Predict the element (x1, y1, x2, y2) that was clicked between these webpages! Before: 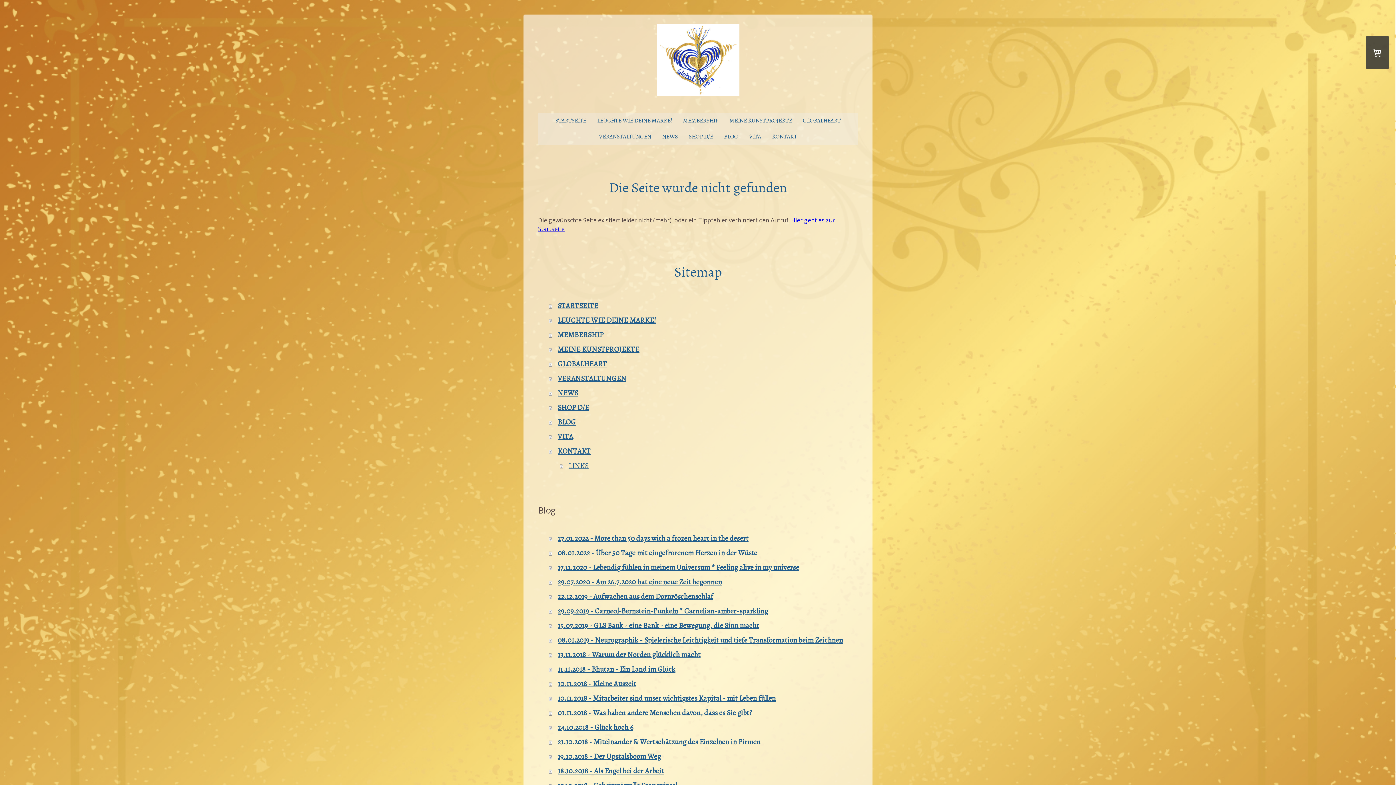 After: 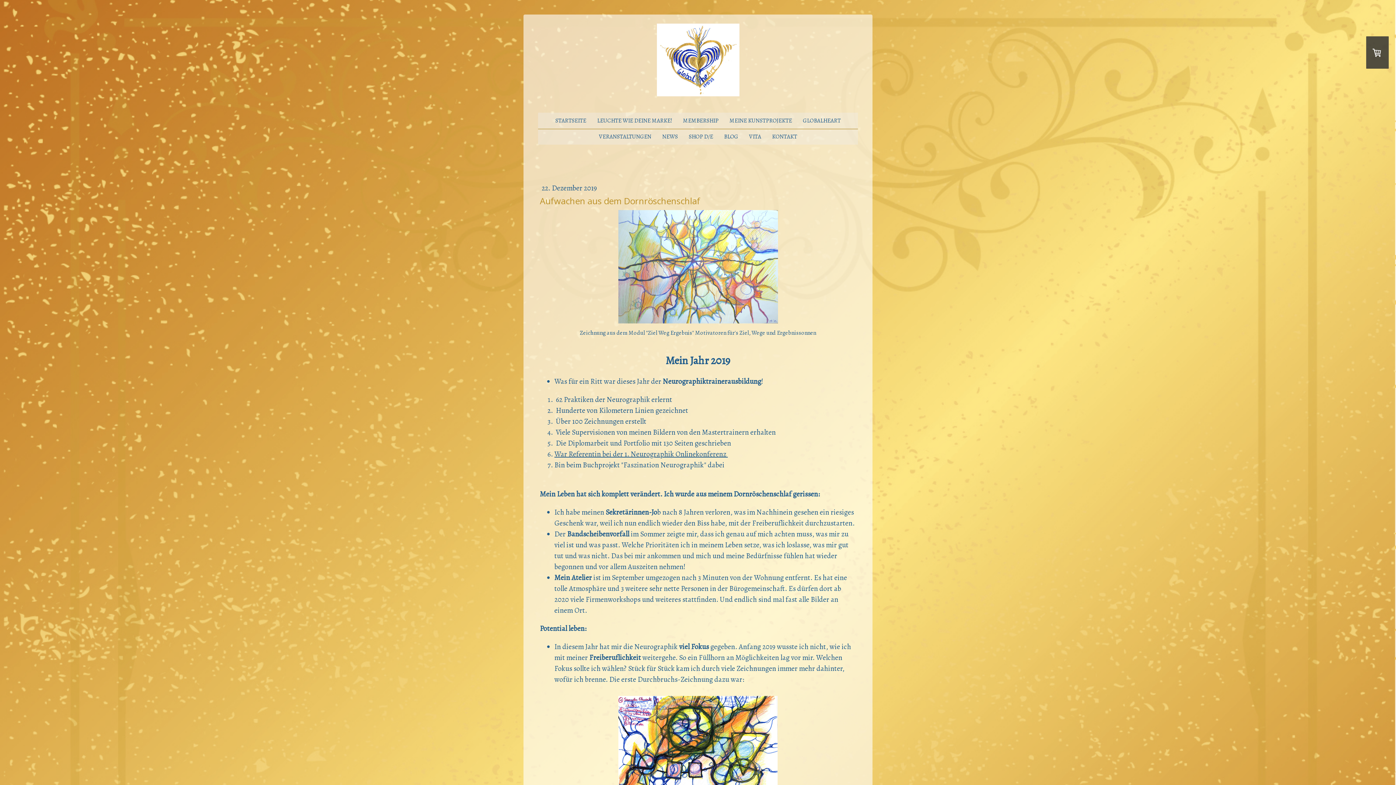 Action: bbox: (549, 589, 858, 604) label: 22.12.2019 - Aufwachen aus dem Dornröschenschlaf